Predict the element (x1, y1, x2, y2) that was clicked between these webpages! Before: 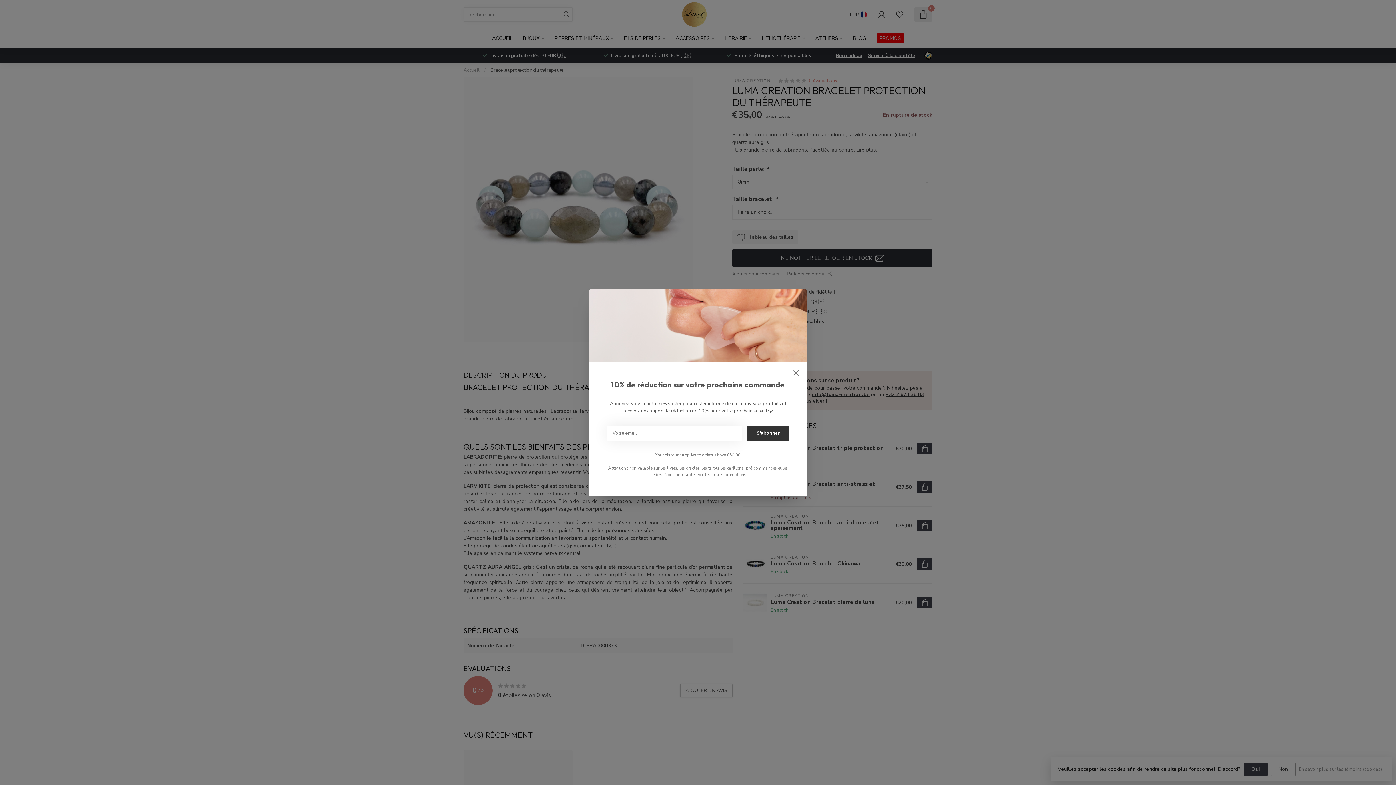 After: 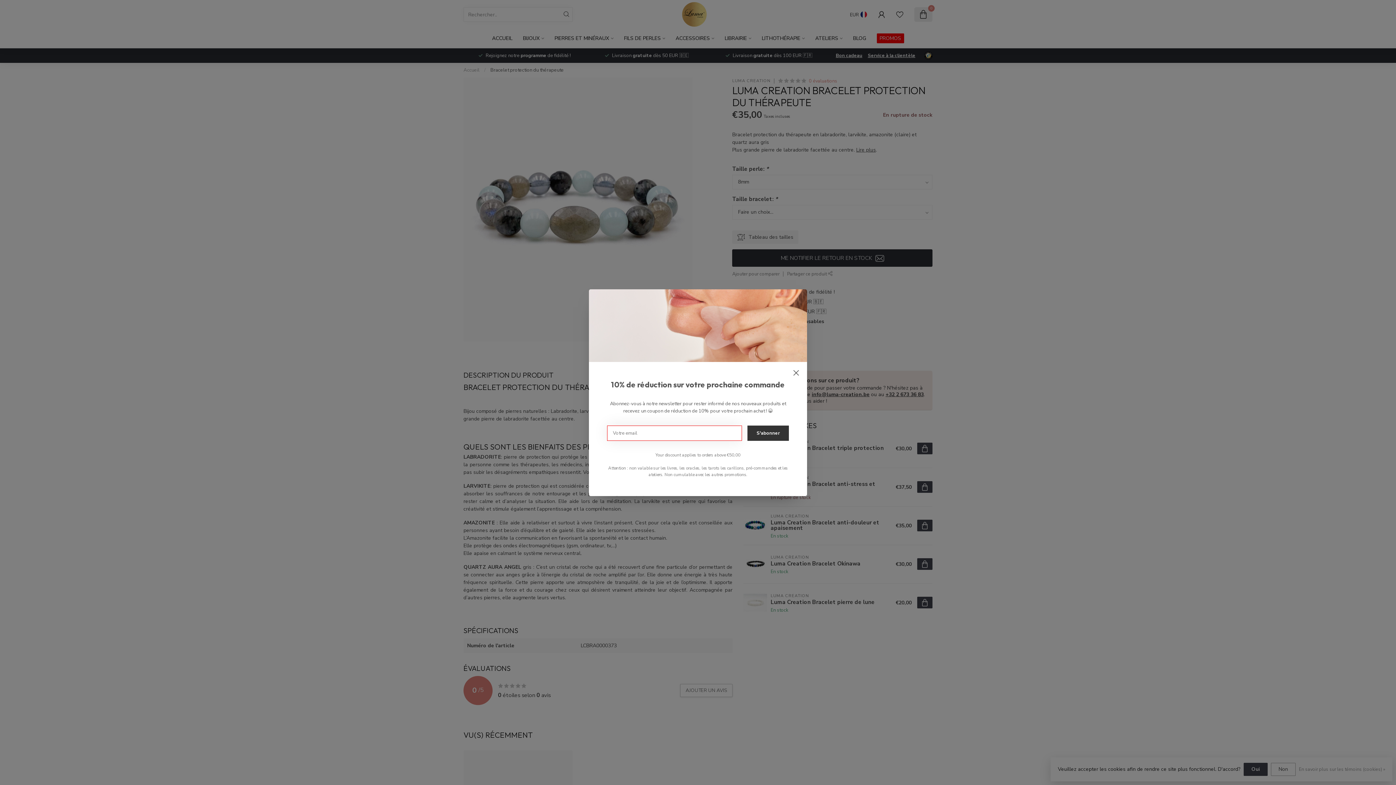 Action: label: S'abonner bbox: (747, 425, 789, 440)